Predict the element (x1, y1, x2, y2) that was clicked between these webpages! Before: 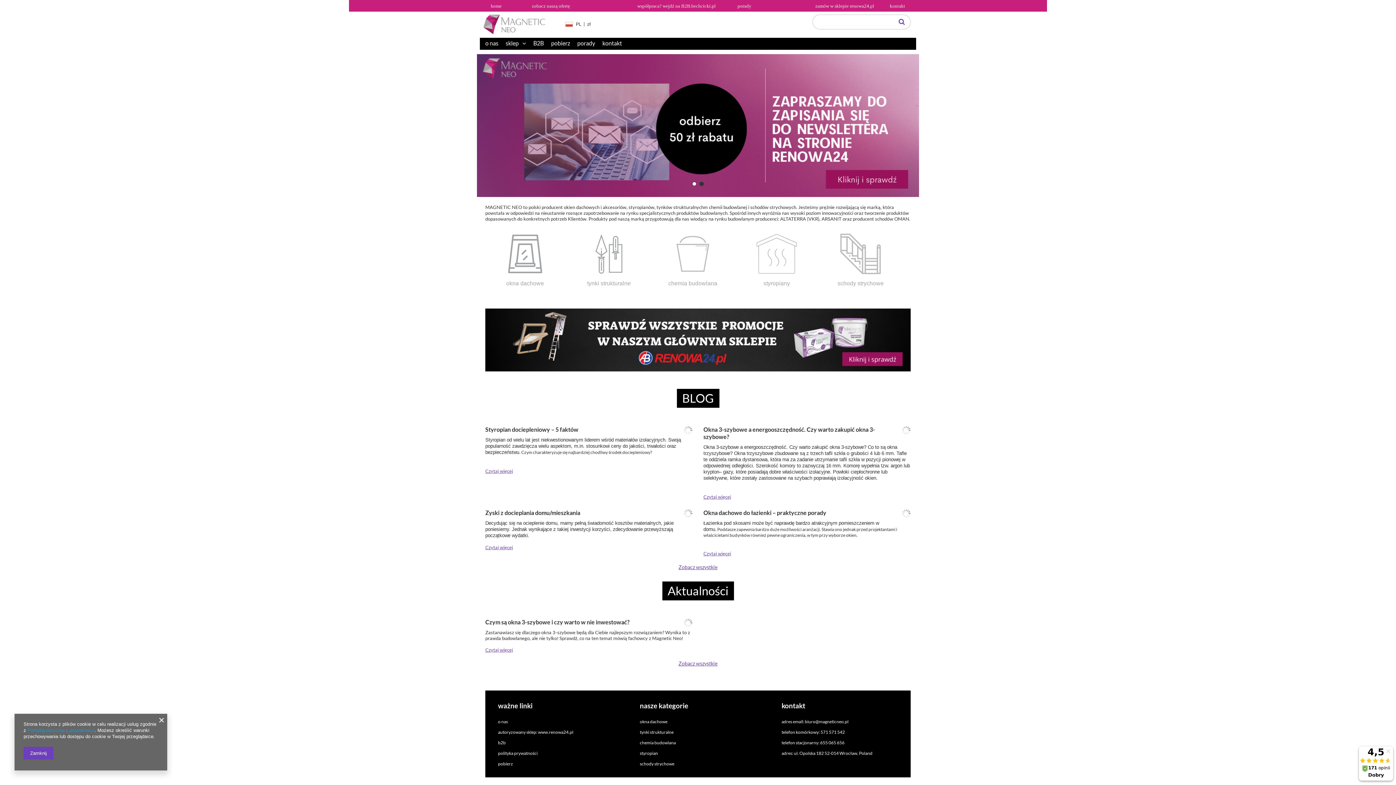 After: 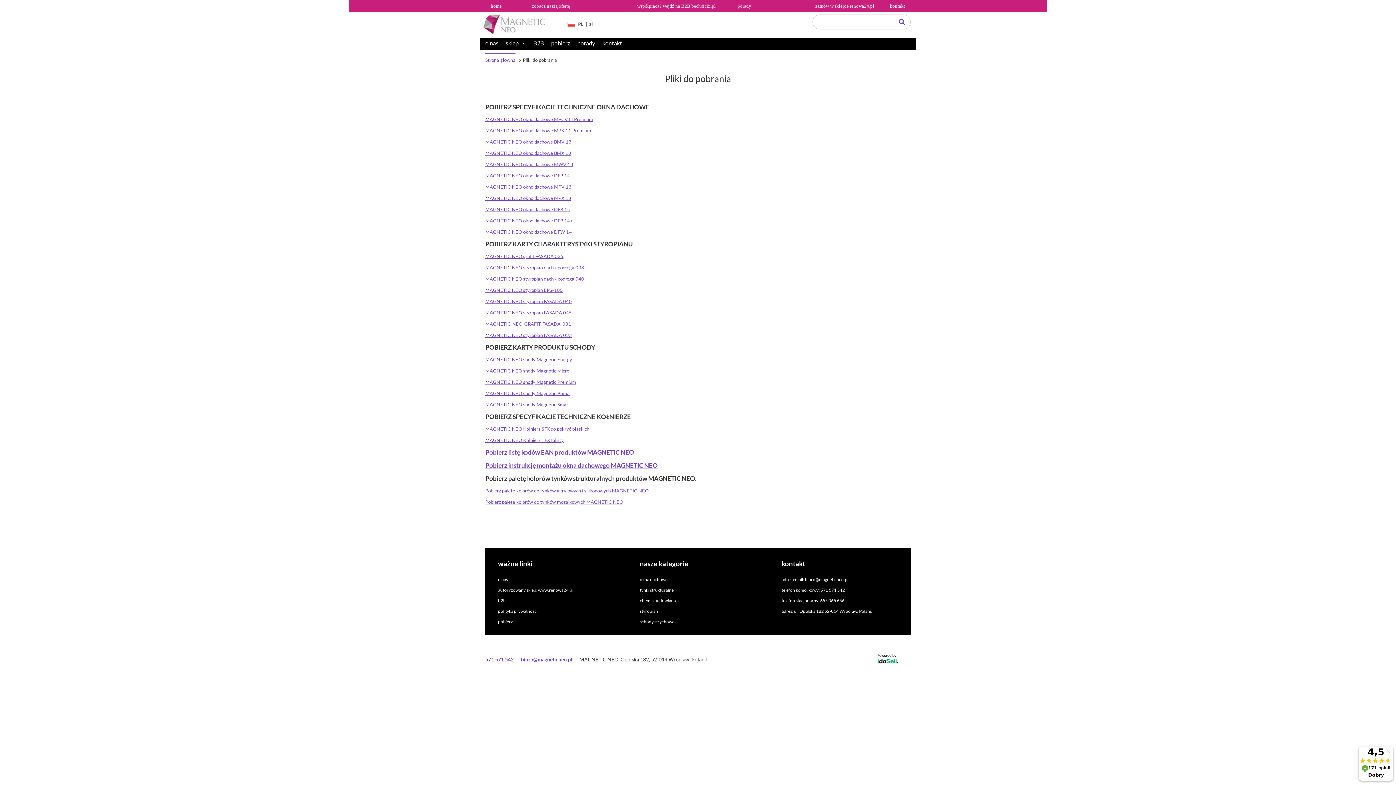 Action: label: pobierz bbox: (547, 37, 573, 49)